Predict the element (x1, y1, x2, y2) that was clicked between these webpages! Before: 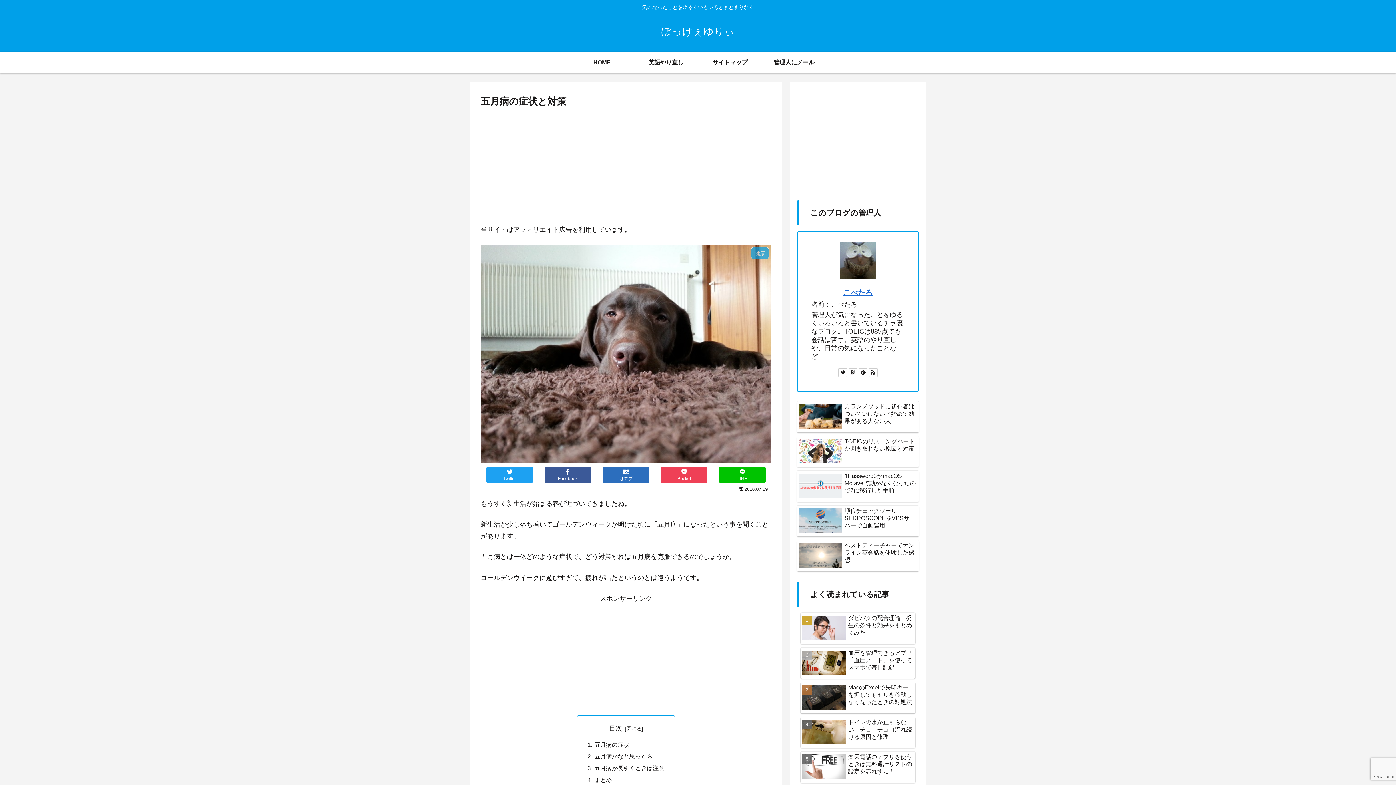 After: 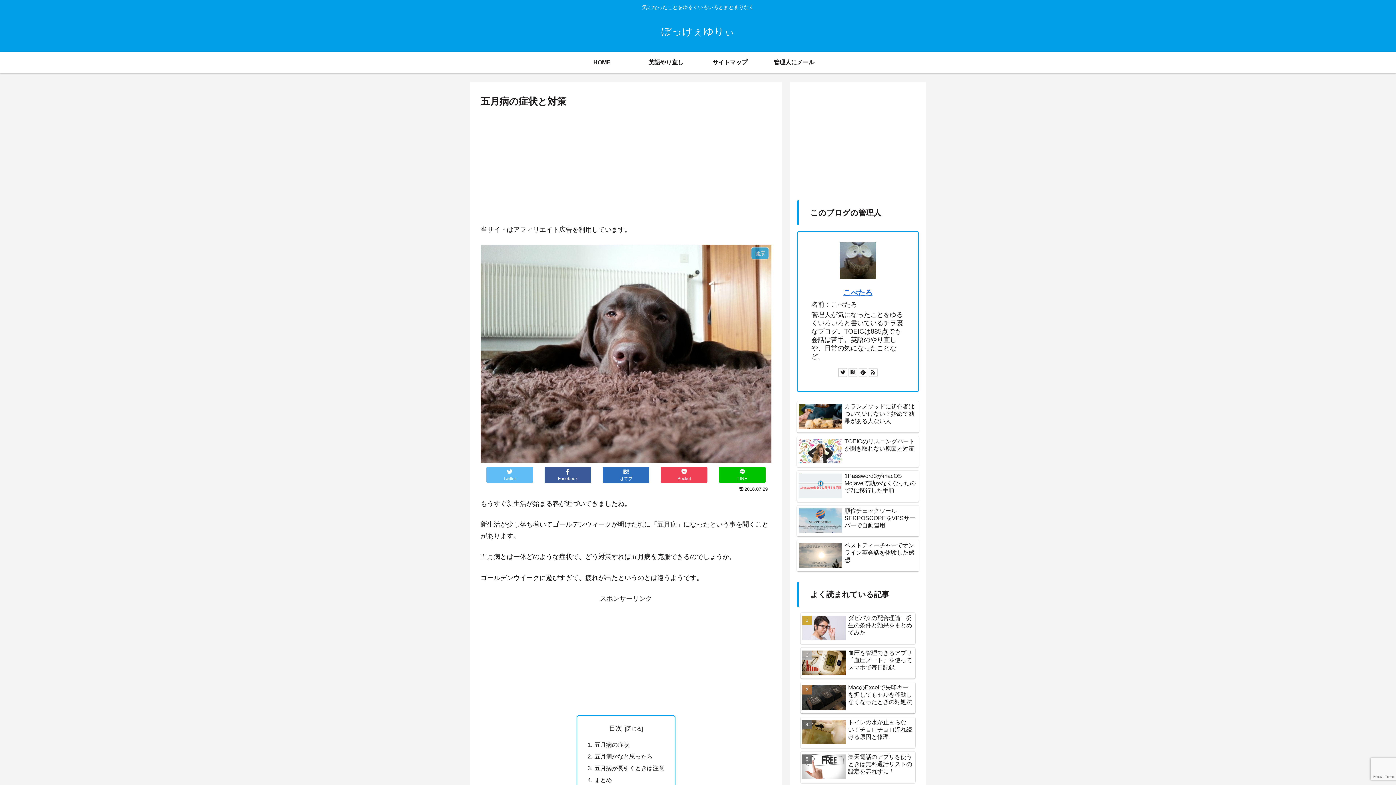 Action: bbox: (486, 466, 533, 483) label: Twitterでシェア